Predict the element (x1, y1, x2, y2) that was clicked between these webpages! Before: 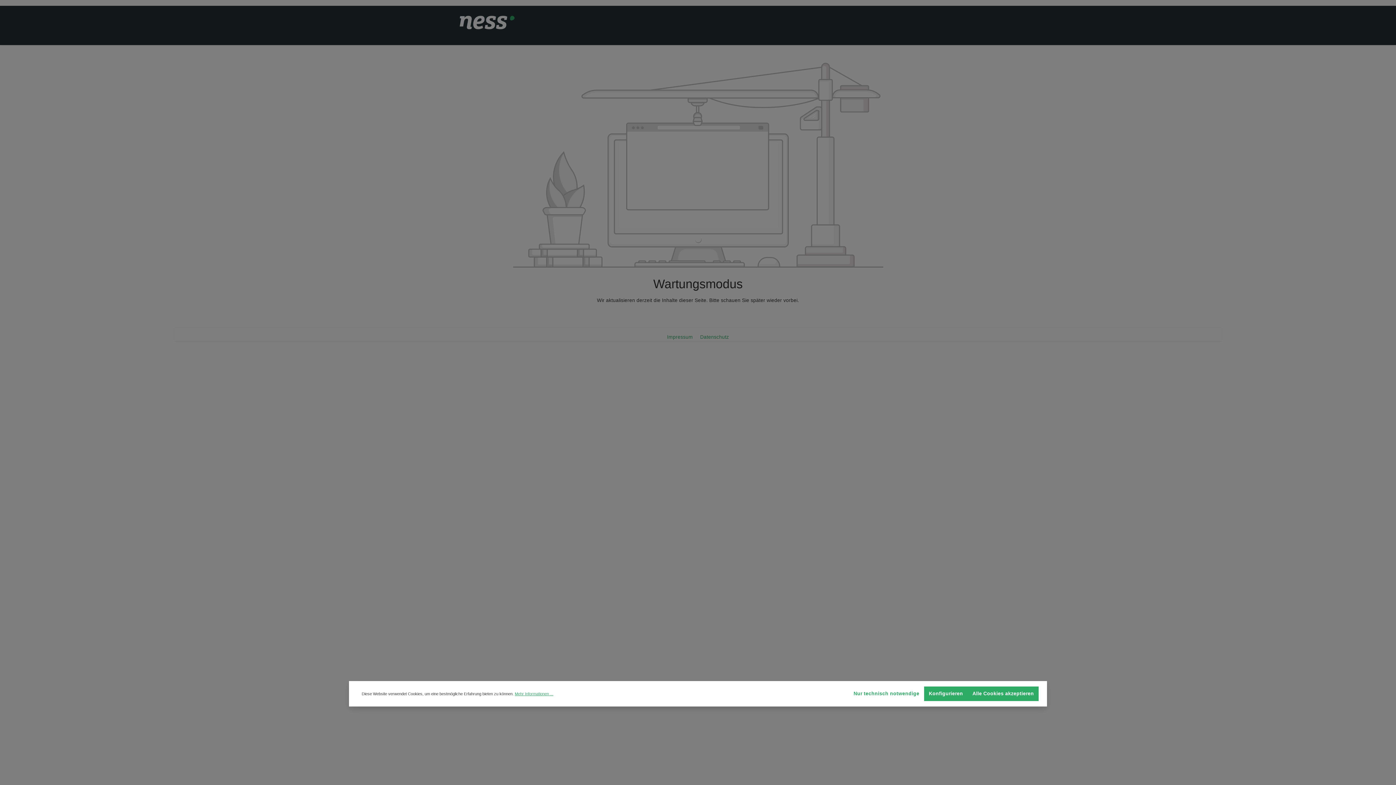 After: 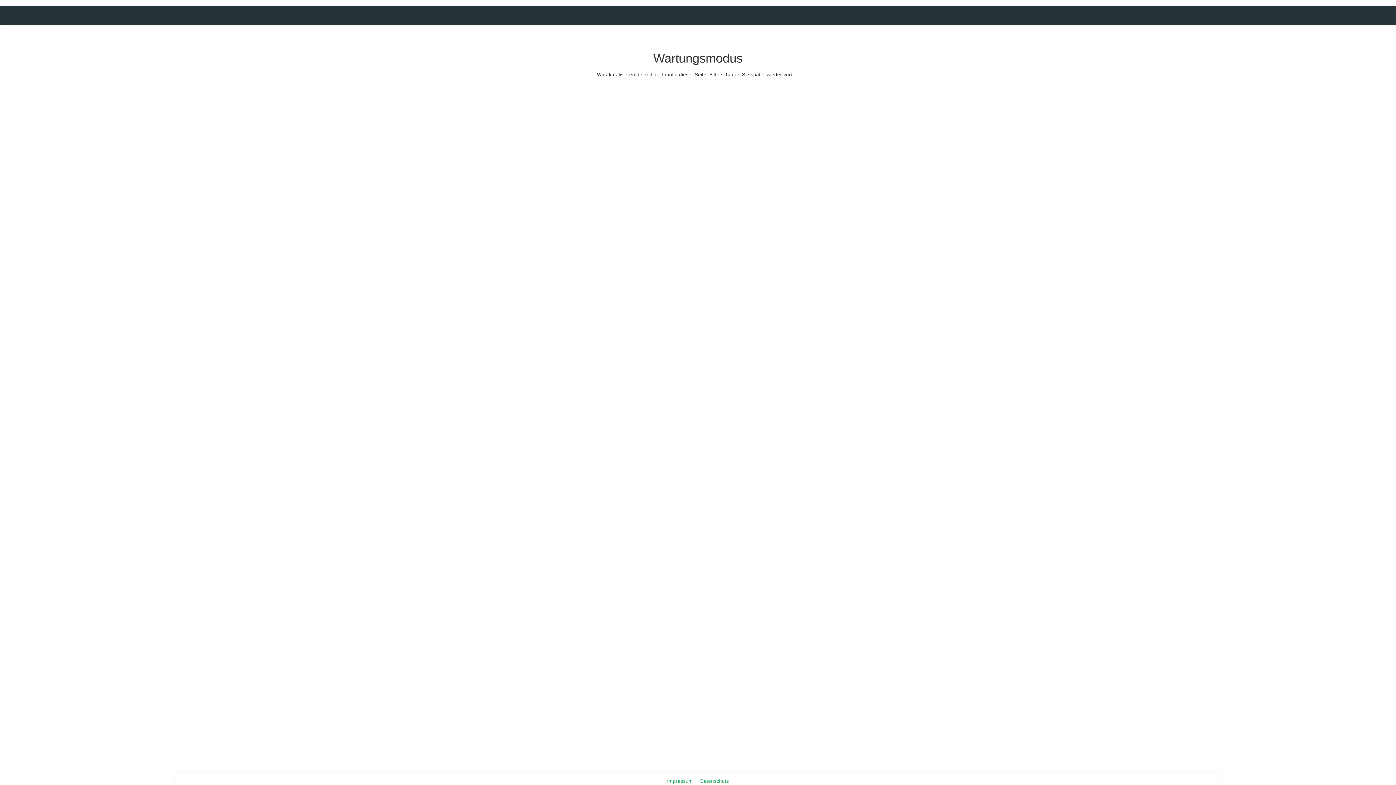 Action: label: Nur technisch notwendige bbox: (849, 686, 924, 701)